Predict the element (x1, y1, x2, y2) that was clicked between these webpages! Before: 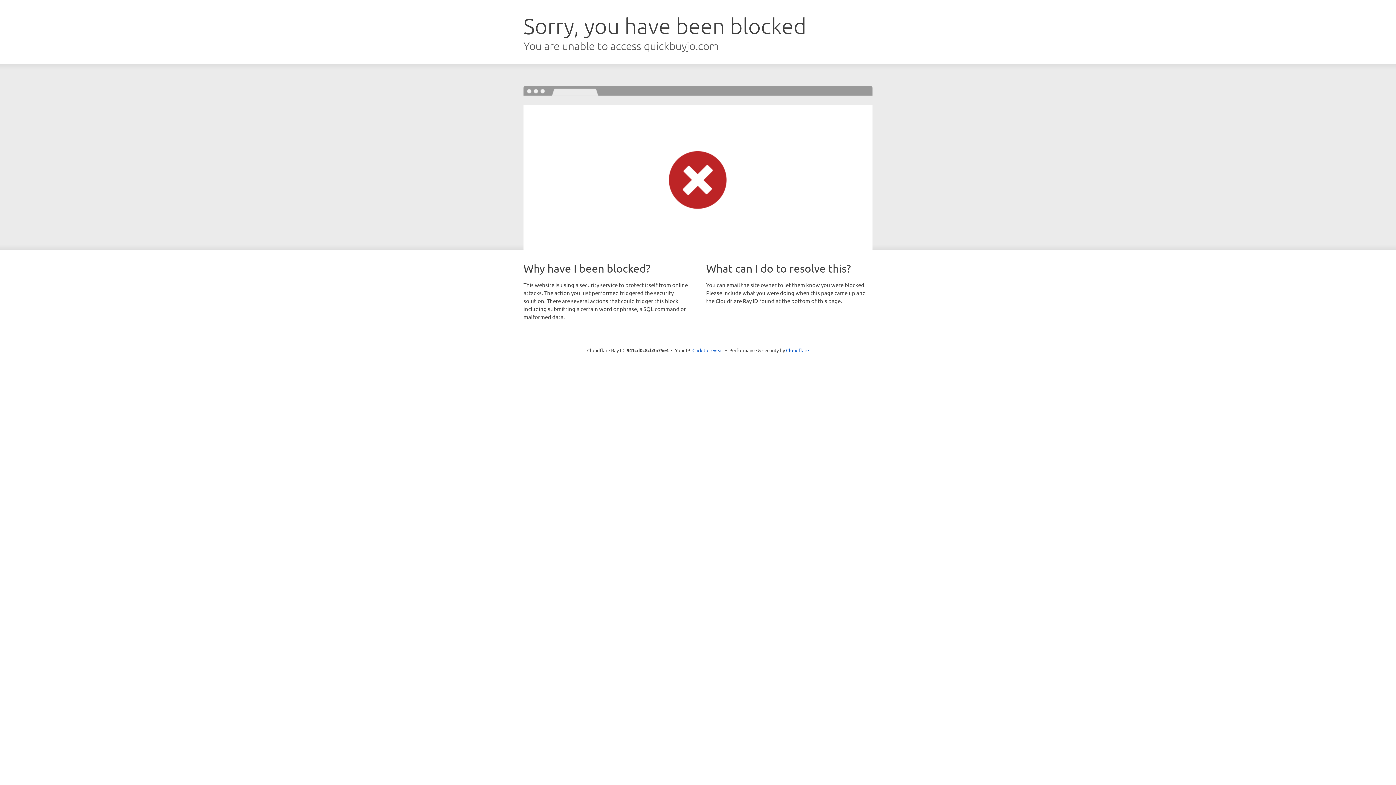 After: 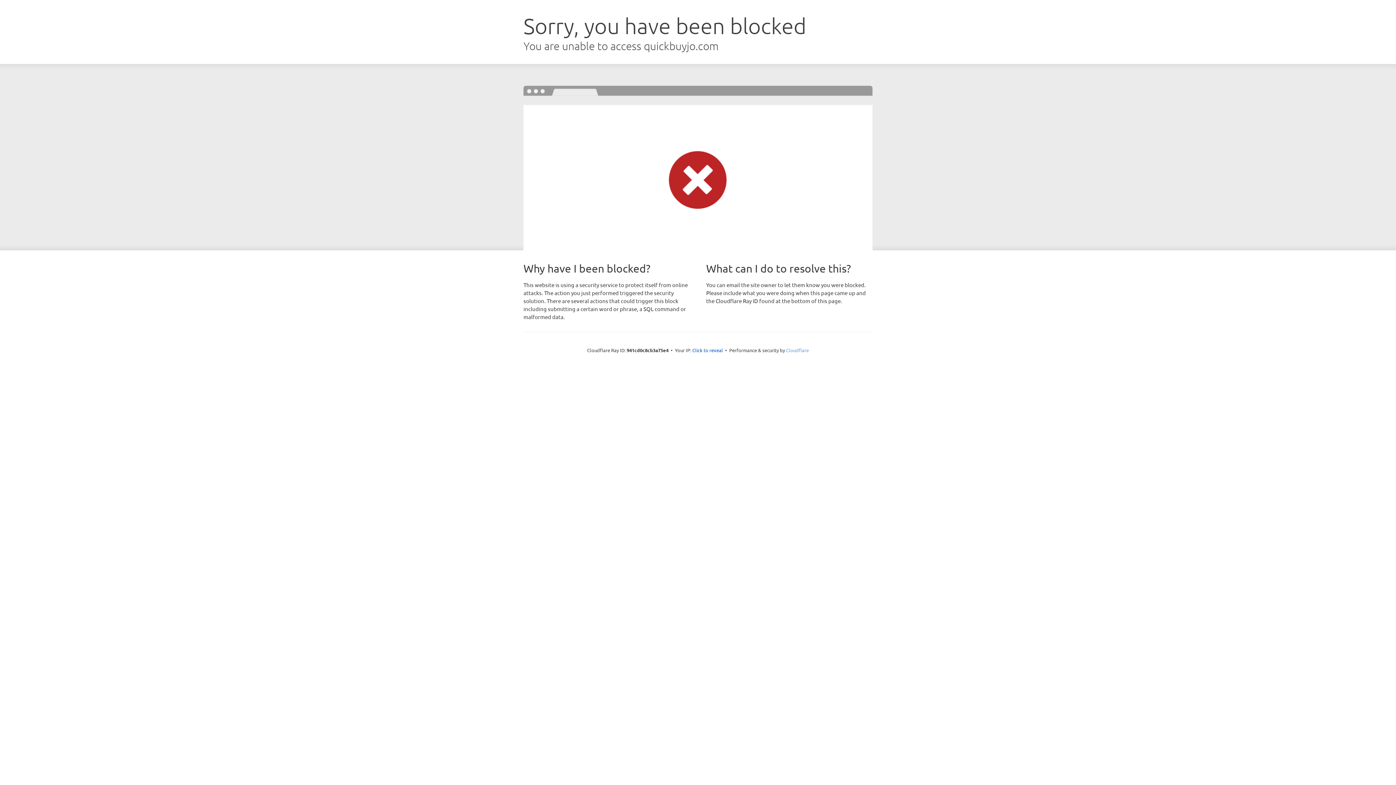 Action: label: Cloudflare bbox: (786, 347, 809, 353)